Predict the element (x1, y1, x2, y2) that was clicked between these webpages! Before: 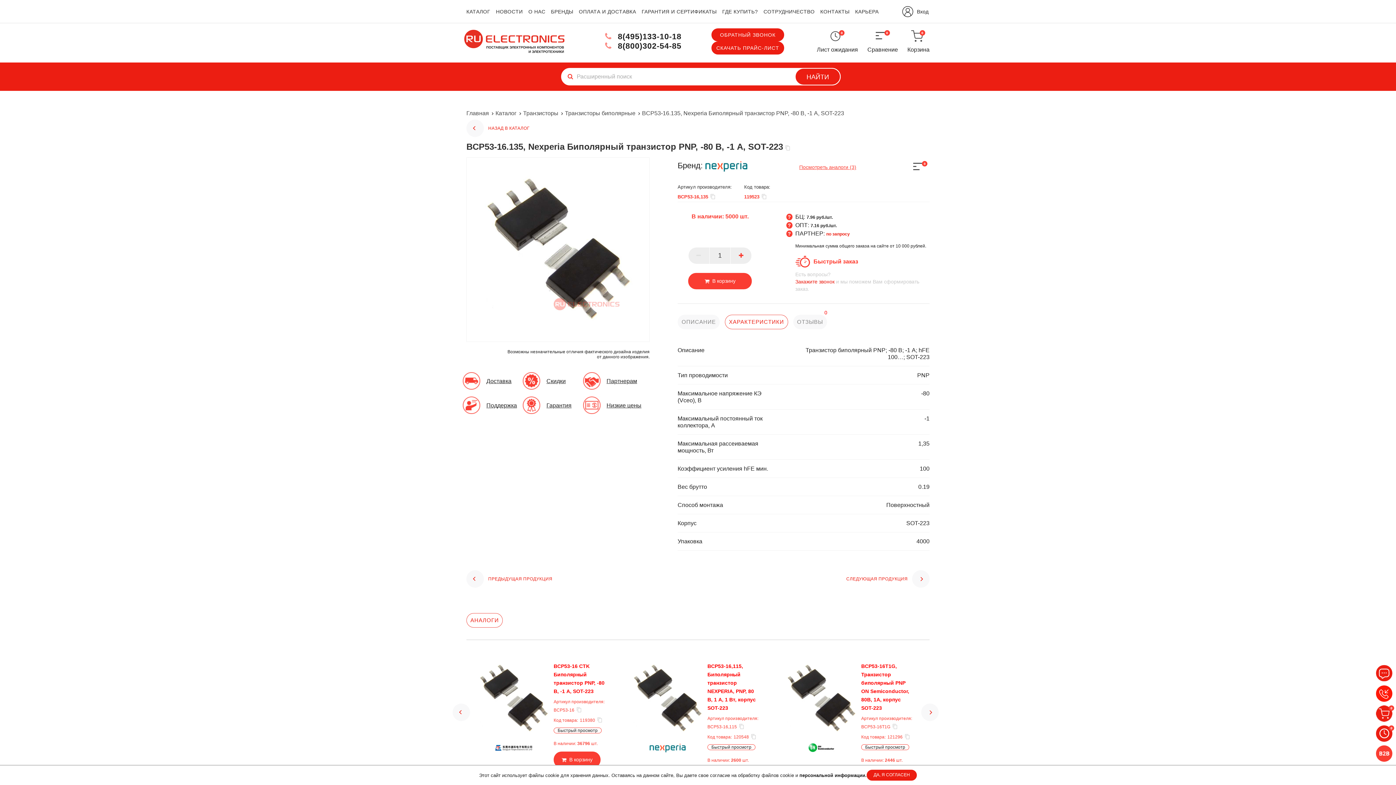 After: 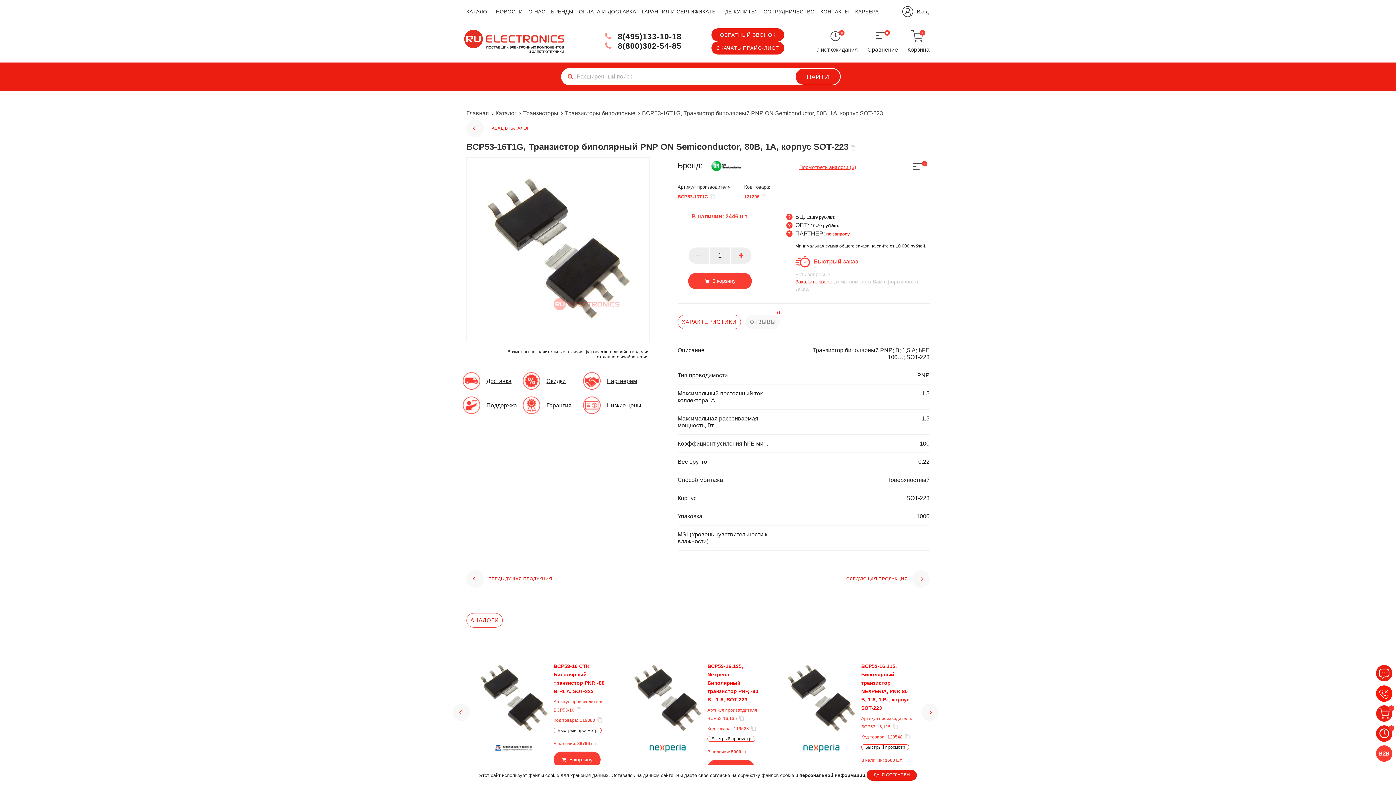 Action: bbox: (785, 729, 857, 736)